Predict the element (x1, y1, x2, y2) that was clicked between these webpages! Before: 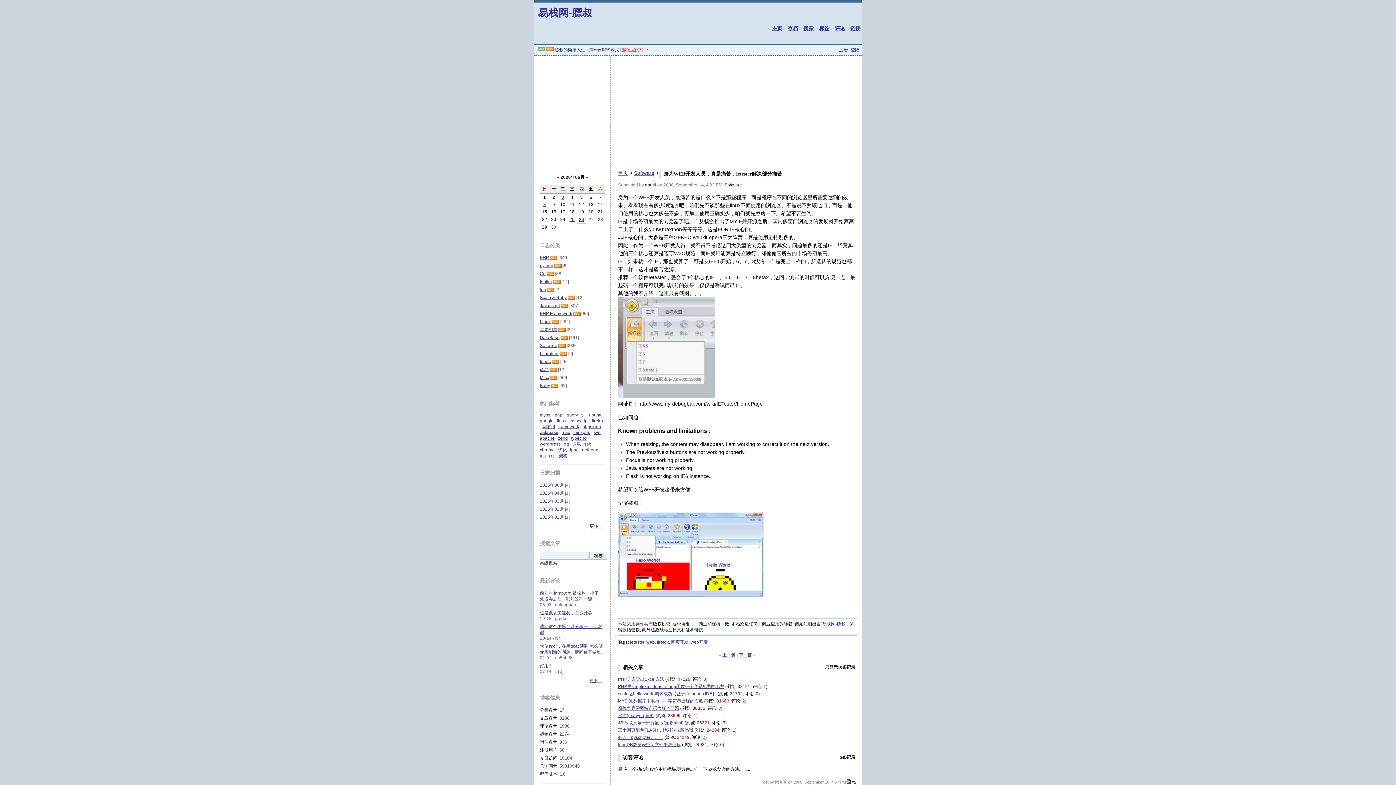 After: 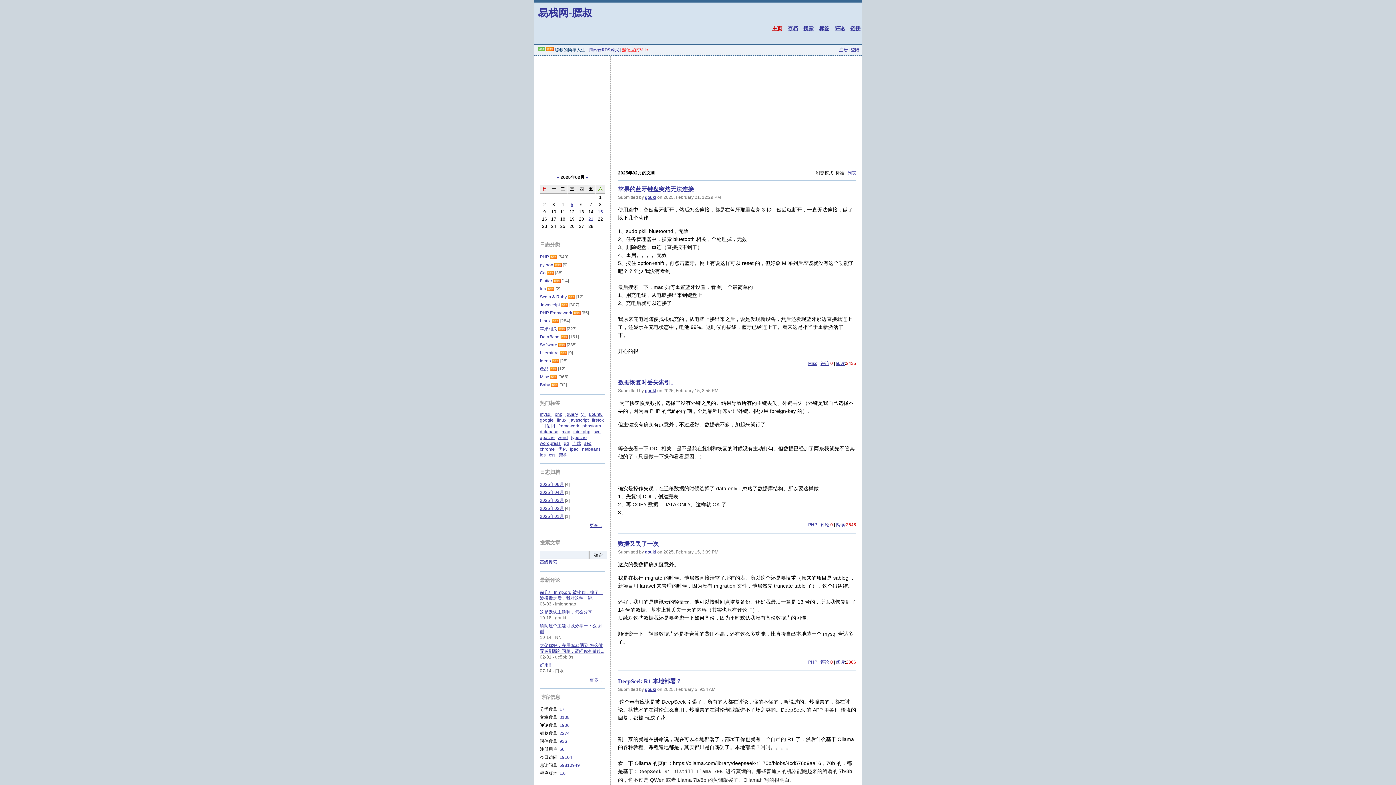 Action: label: 2025年02月 bbox: (540, 506, 564, 512)